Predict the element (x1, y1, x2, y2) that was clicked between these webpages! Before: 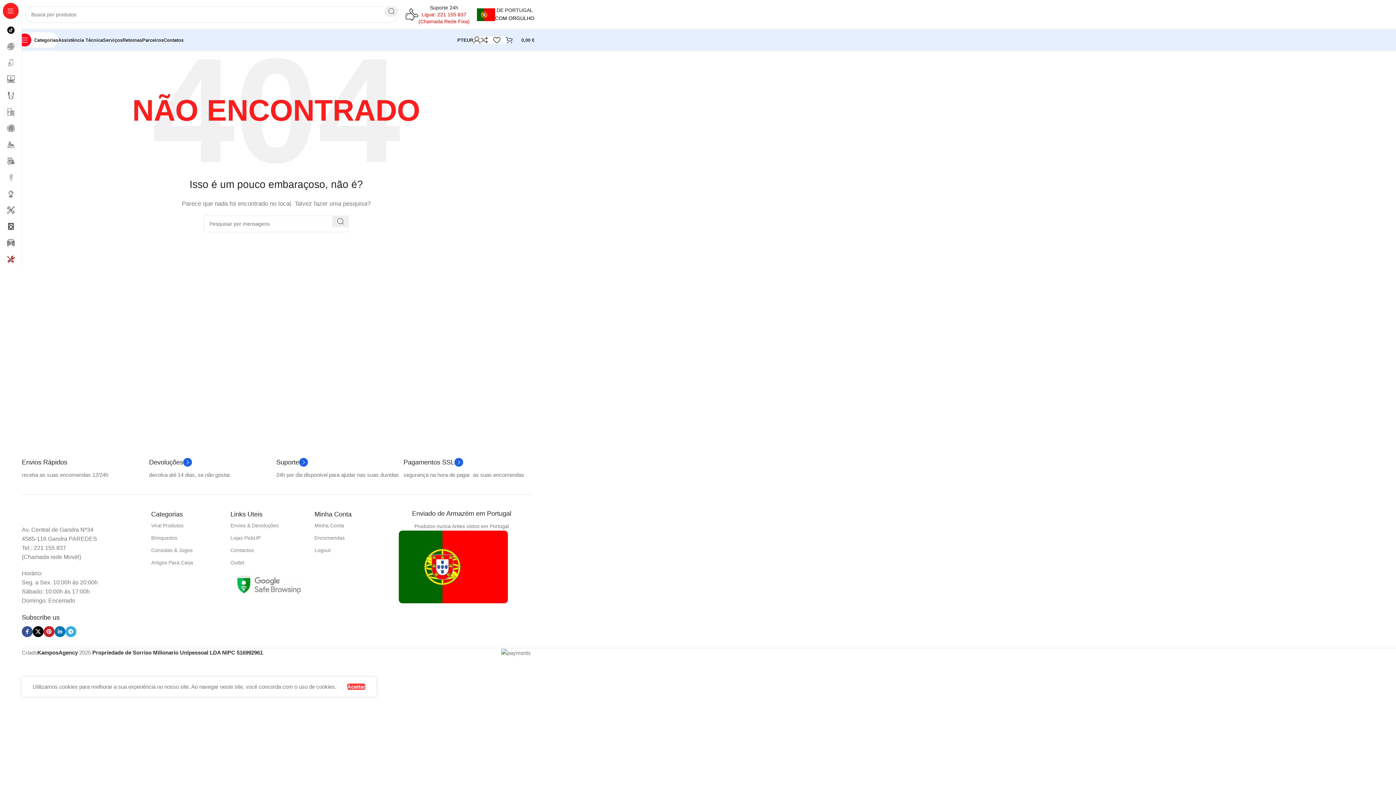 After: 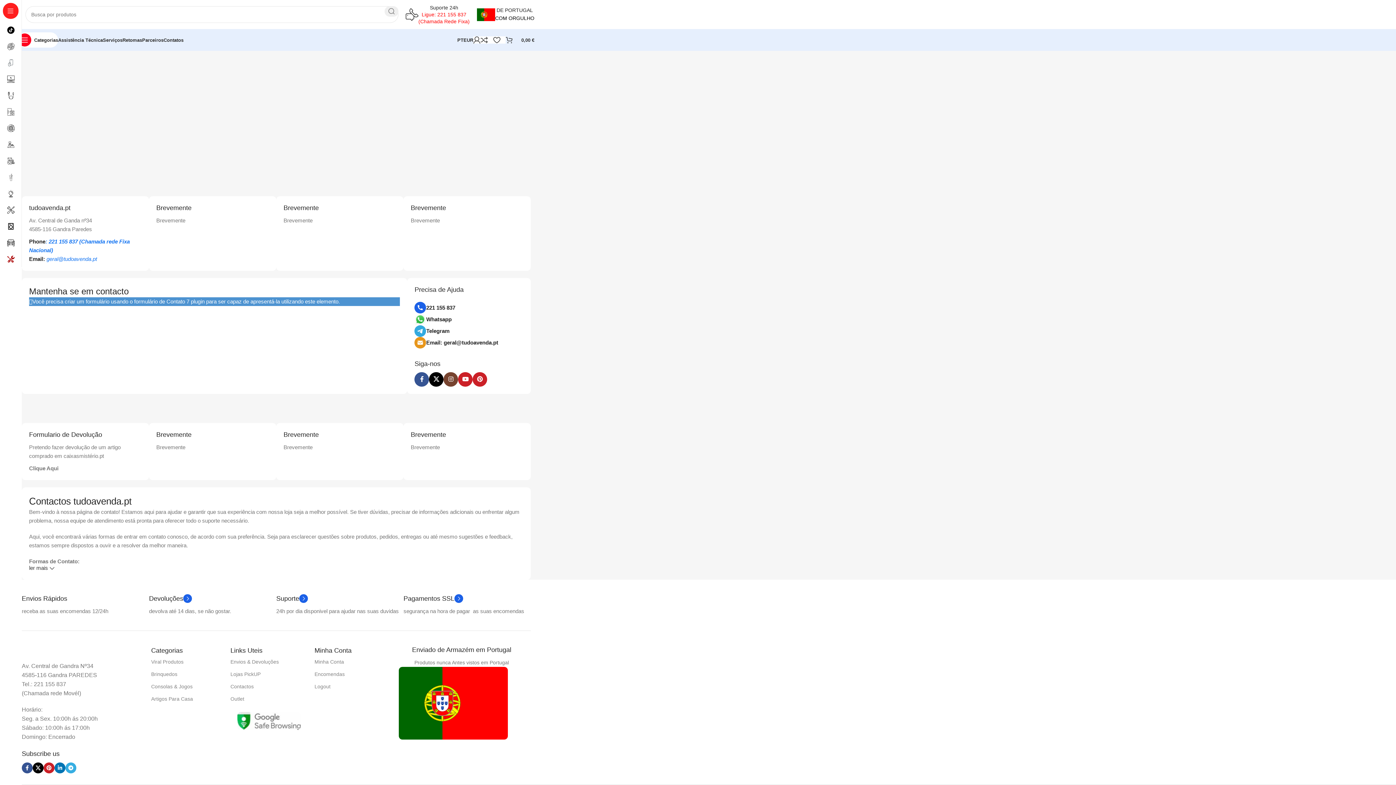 Action: bbox: (230, 544, 314, 556) label: Contactos